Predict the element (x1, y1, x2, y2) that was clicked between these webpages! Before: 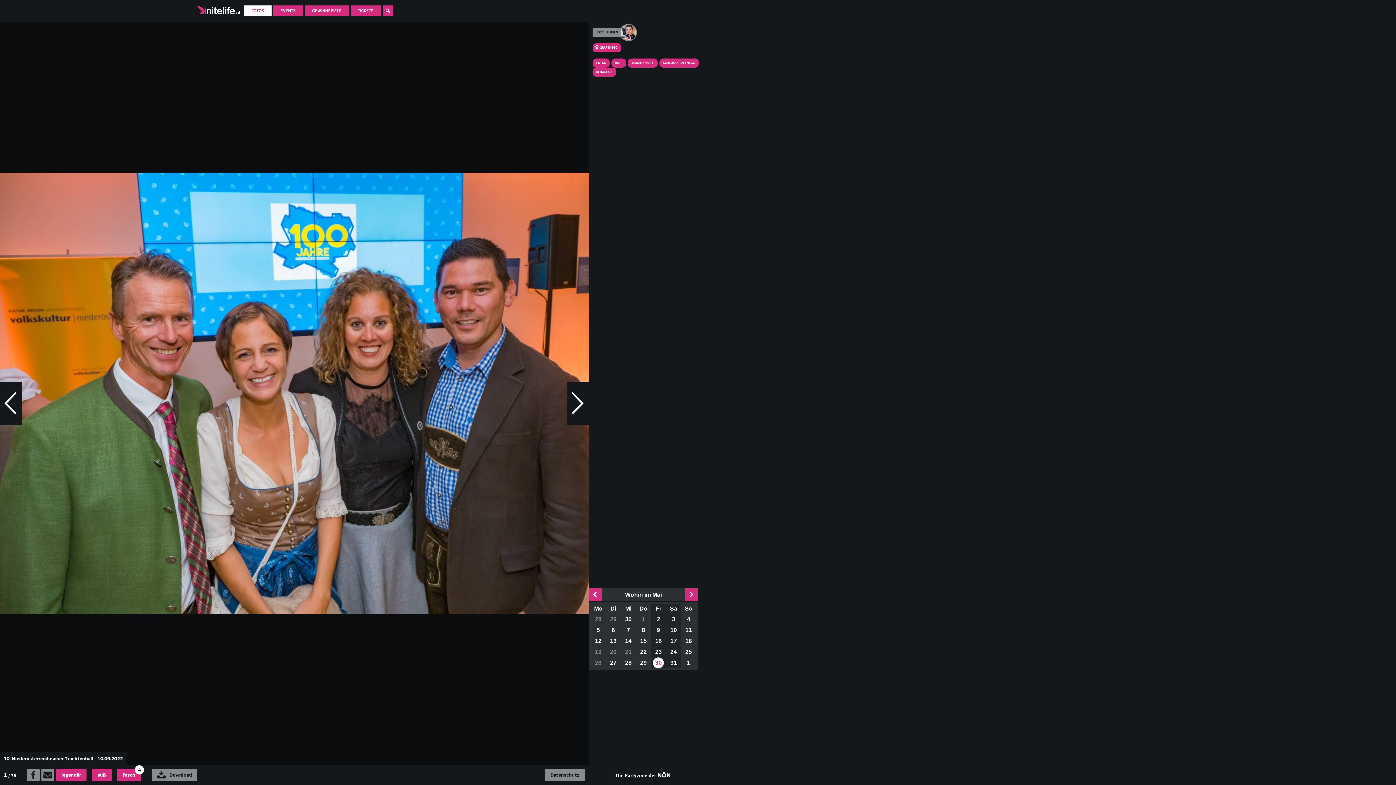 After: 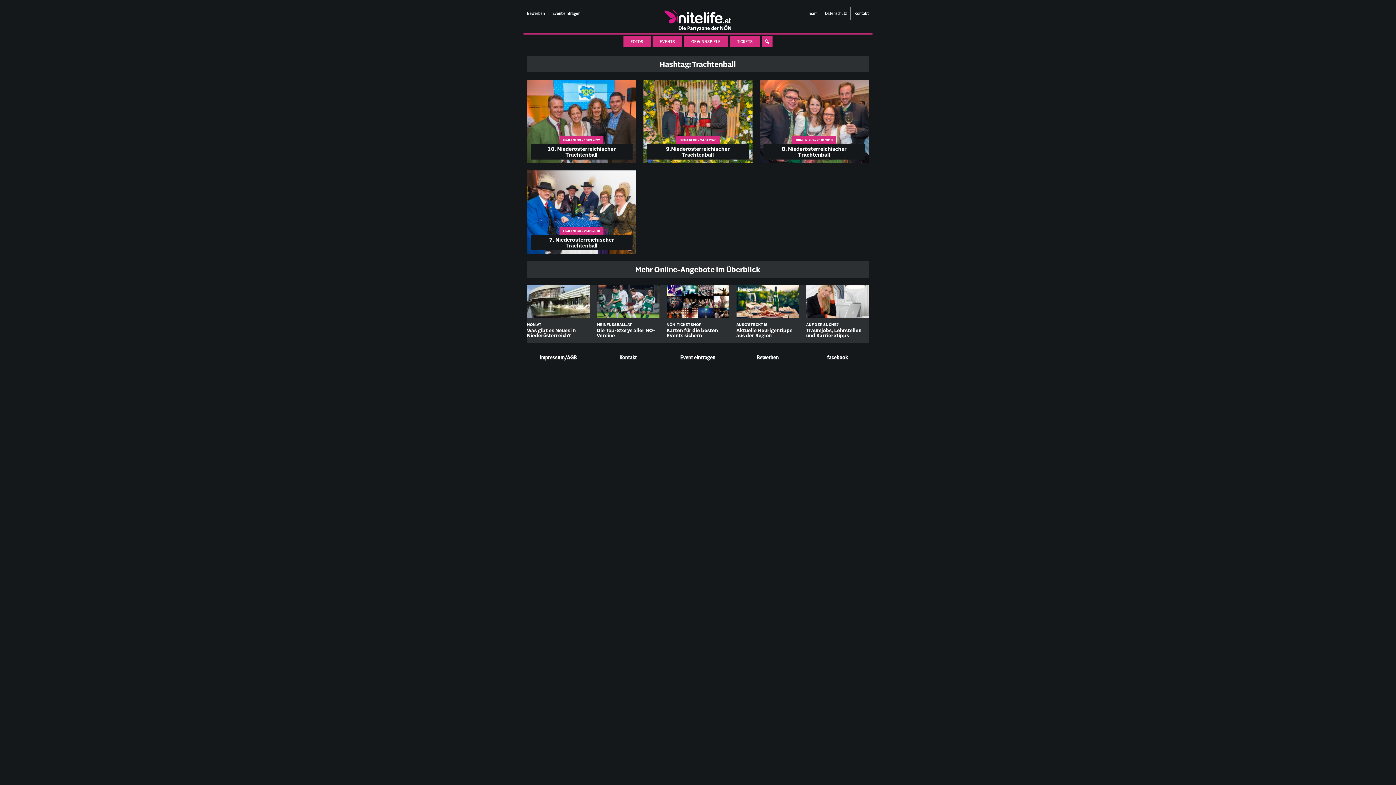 Action: label: TRACHTENBALL bbox: (628, 58, 657, 67)